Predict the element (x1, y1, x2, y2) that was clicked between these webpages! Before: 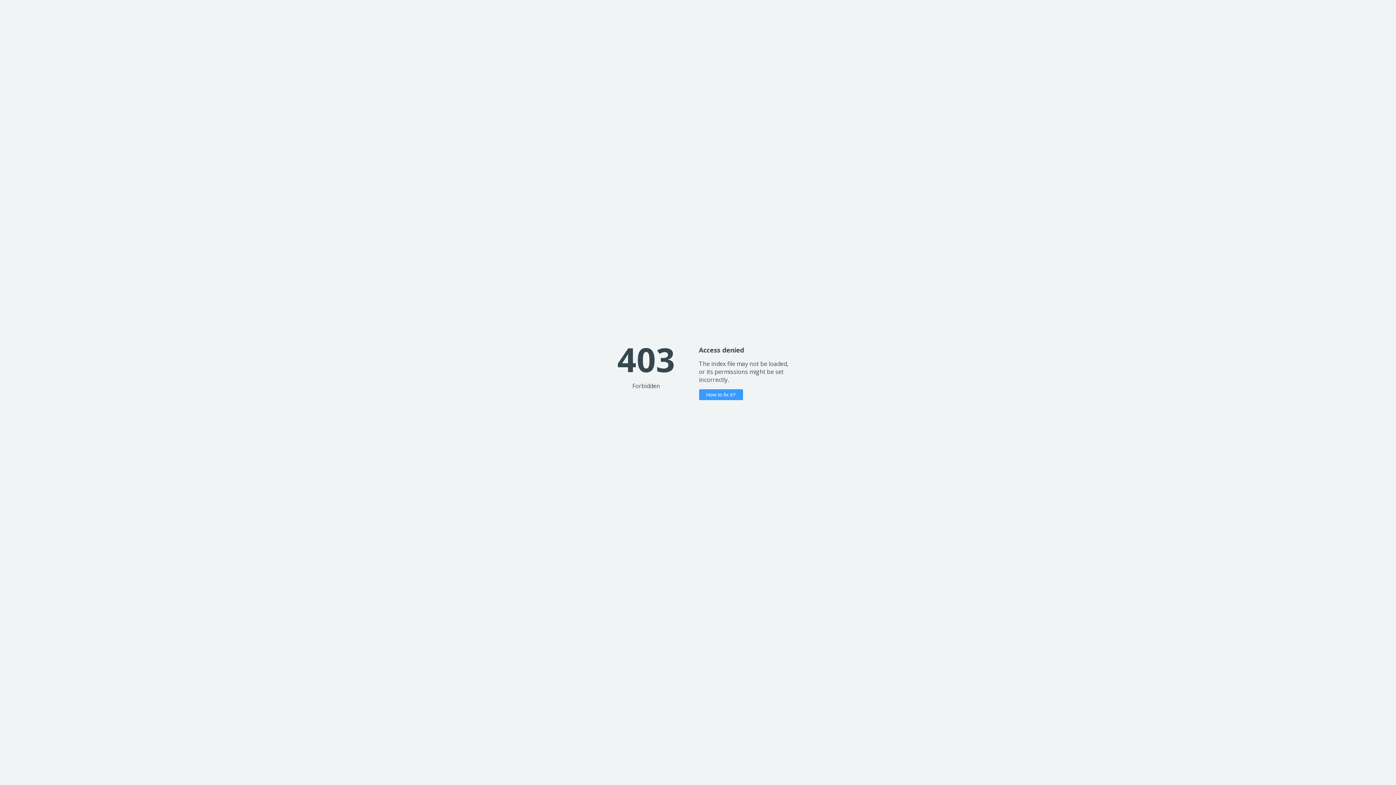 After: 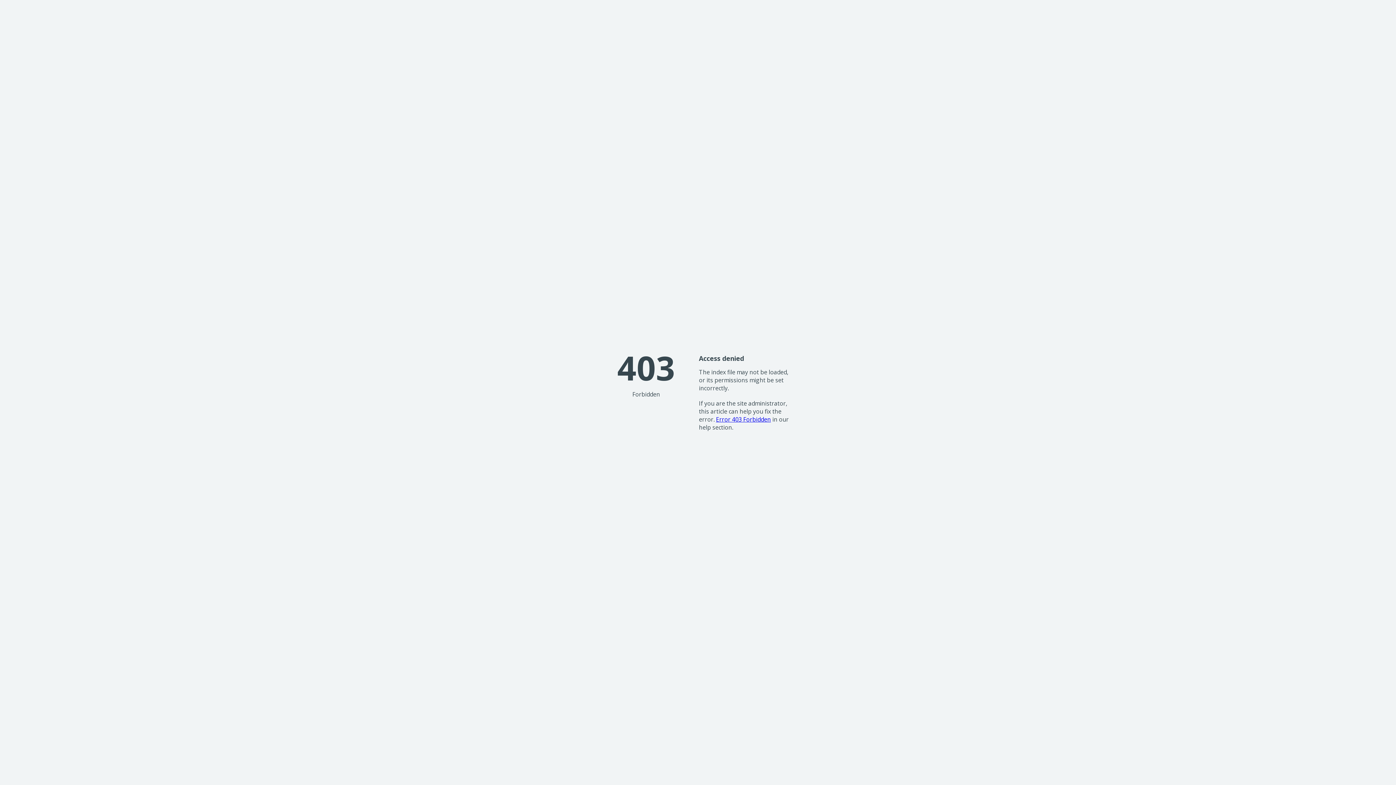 Action: label: How to fix it? bbox: (699, 389, 743, 400)